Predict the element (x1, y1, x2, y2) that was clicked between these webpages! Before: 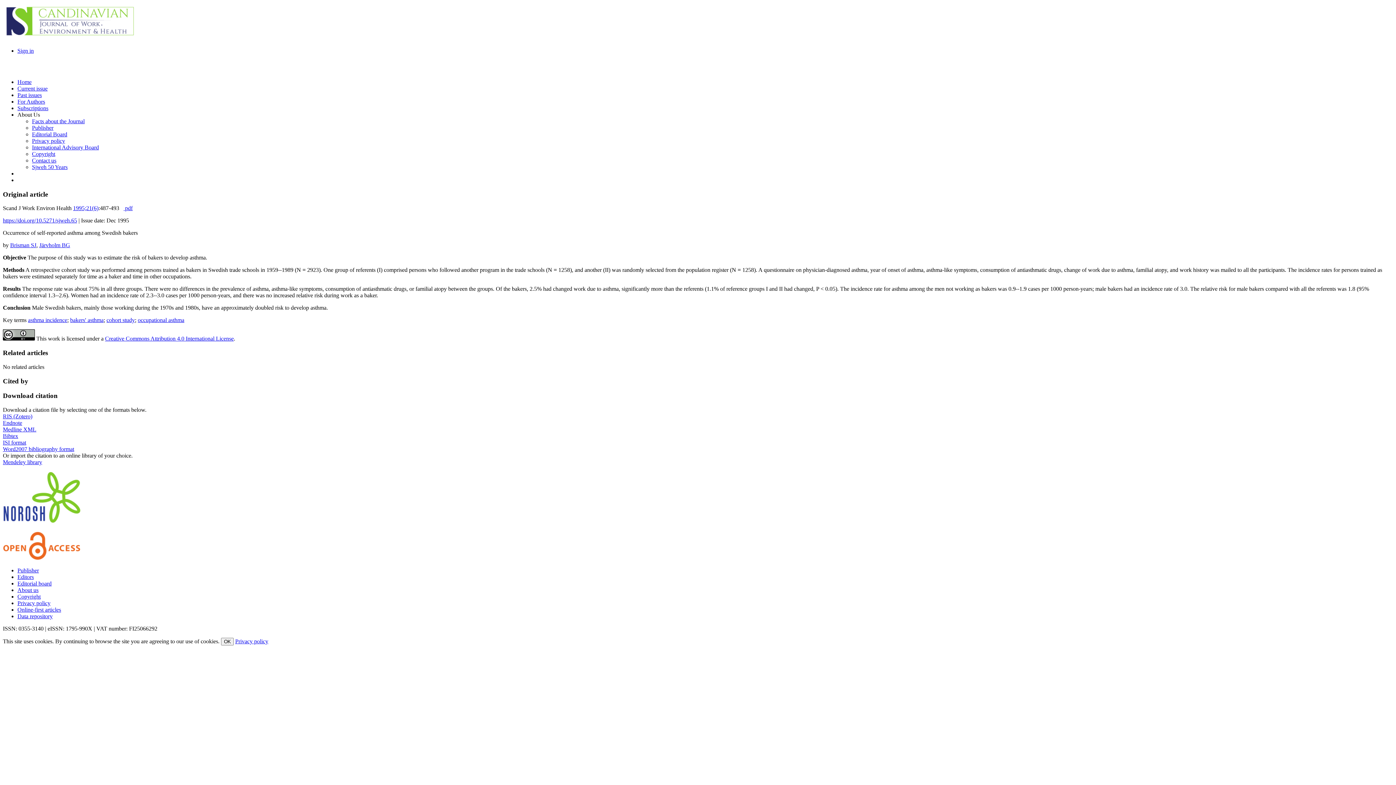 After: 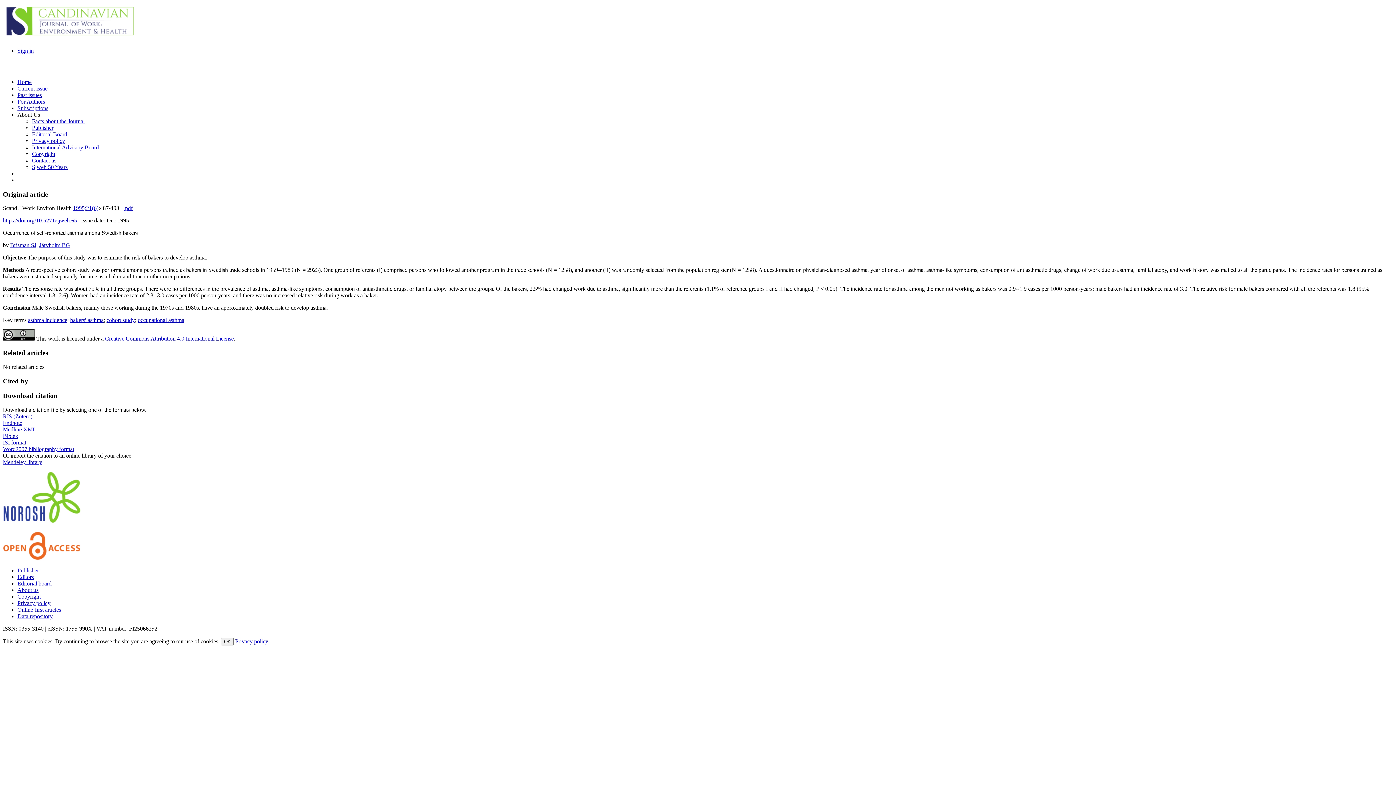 Action: label: RIS (Zotero) bbox: (2, 413, 32, 419)